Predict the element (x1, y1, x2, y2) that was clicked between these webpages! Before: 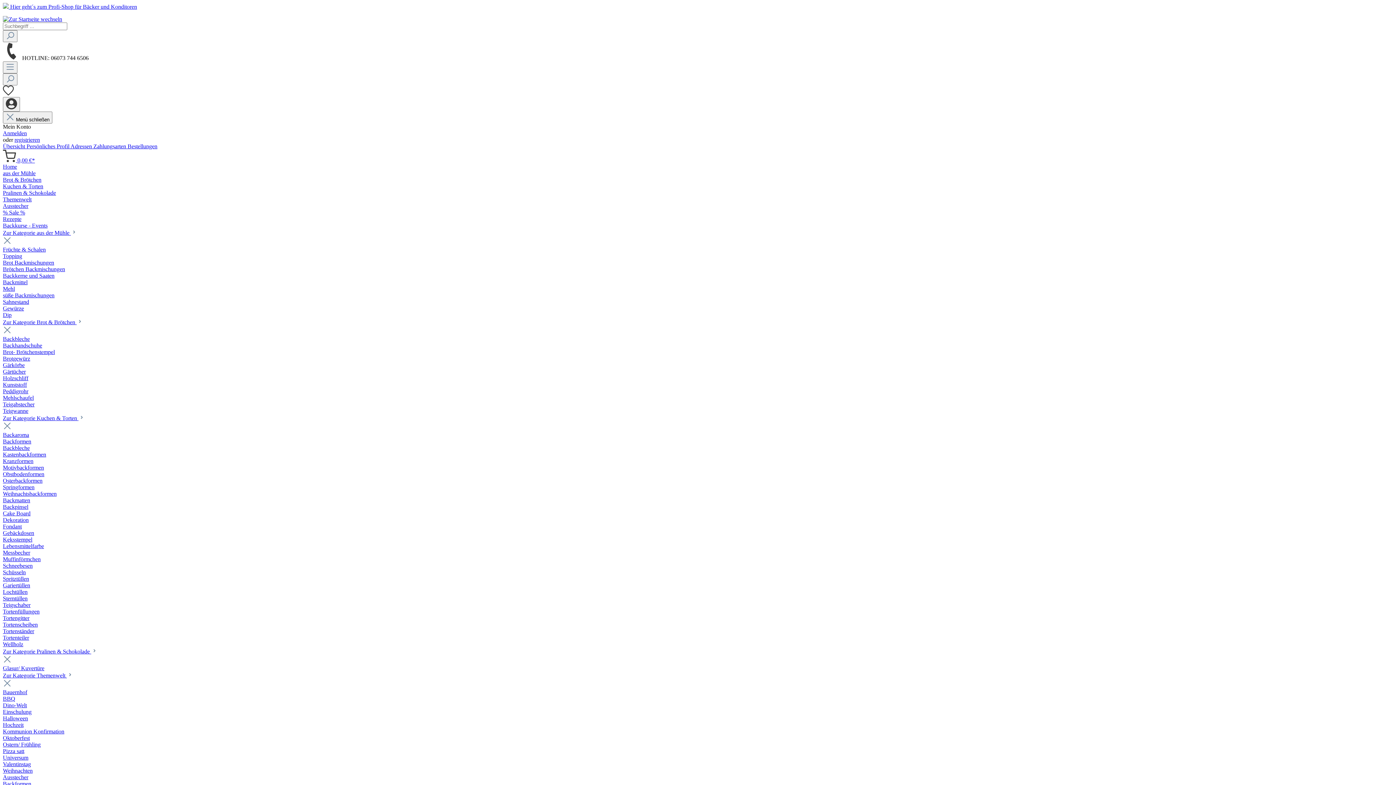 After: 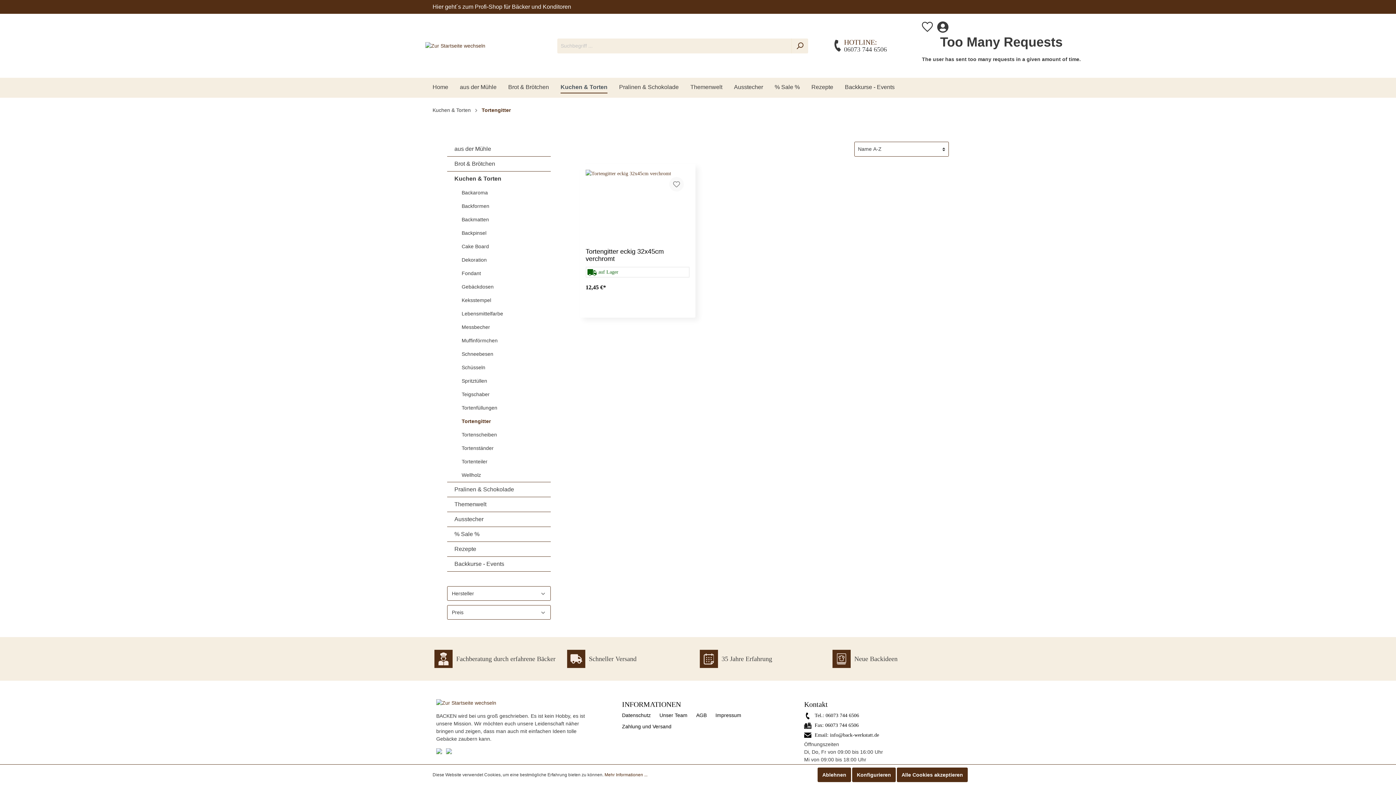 Action: label: Tortengitter bbox: (2, 615, 29, 621)